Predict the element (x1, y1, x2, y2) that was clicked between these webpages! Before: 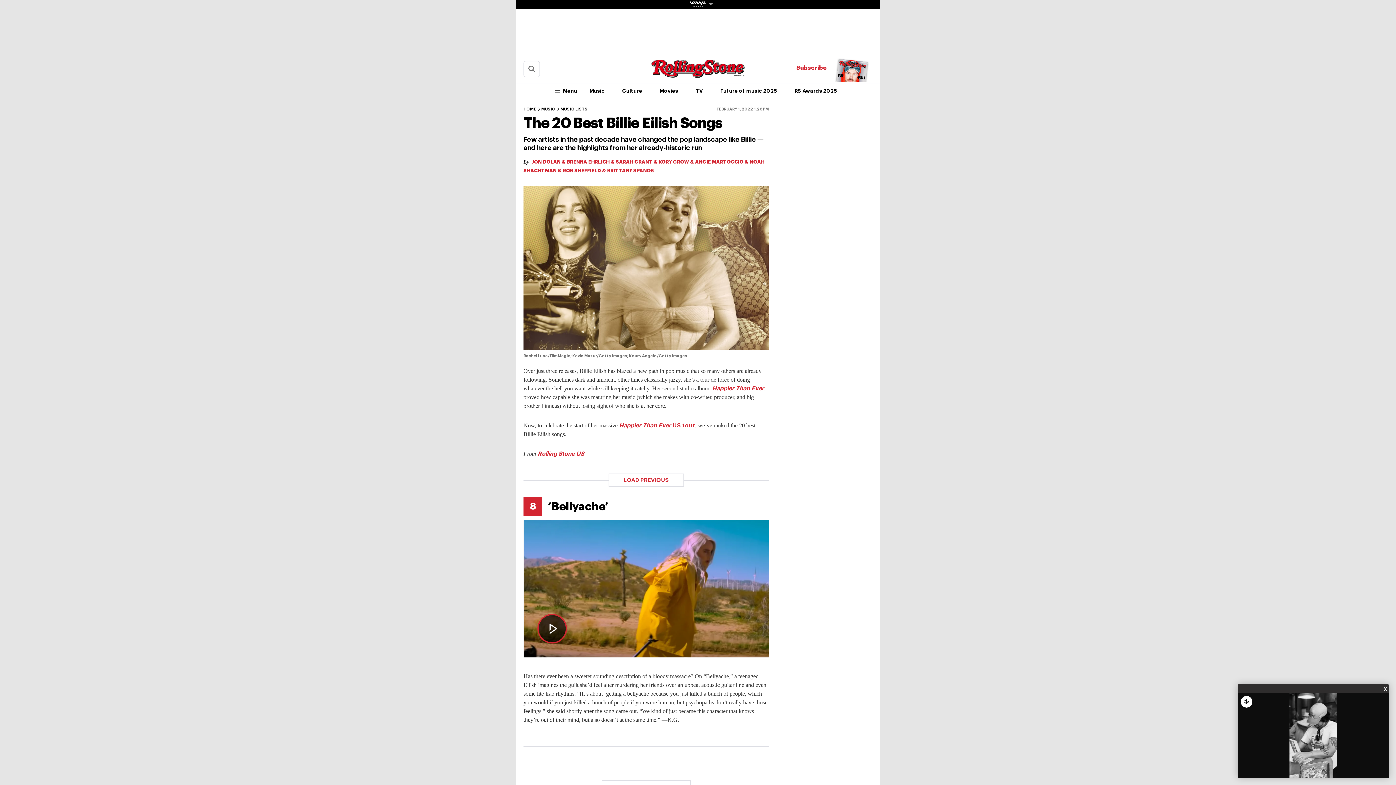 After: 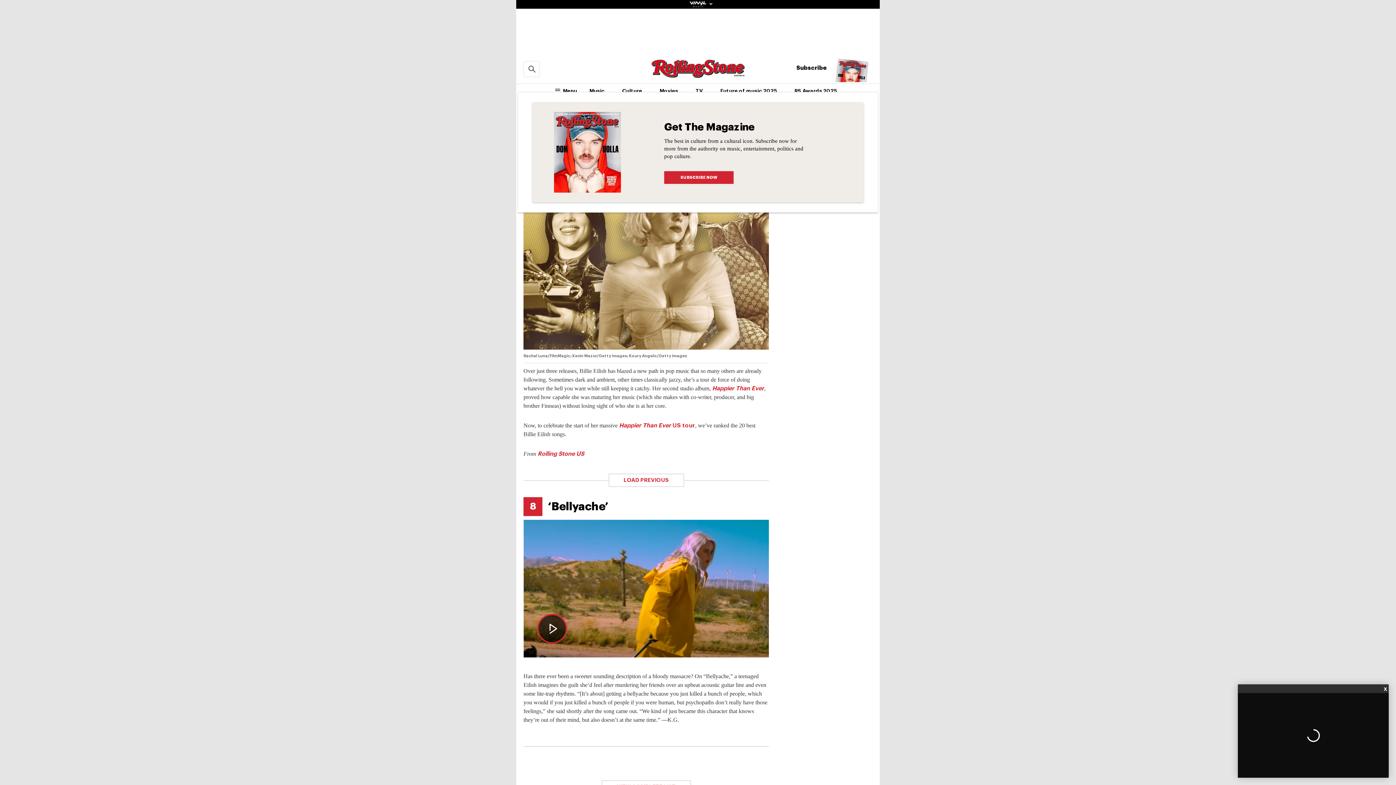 Action: bbox: (789, 63, 834, 72) label: Subscribe